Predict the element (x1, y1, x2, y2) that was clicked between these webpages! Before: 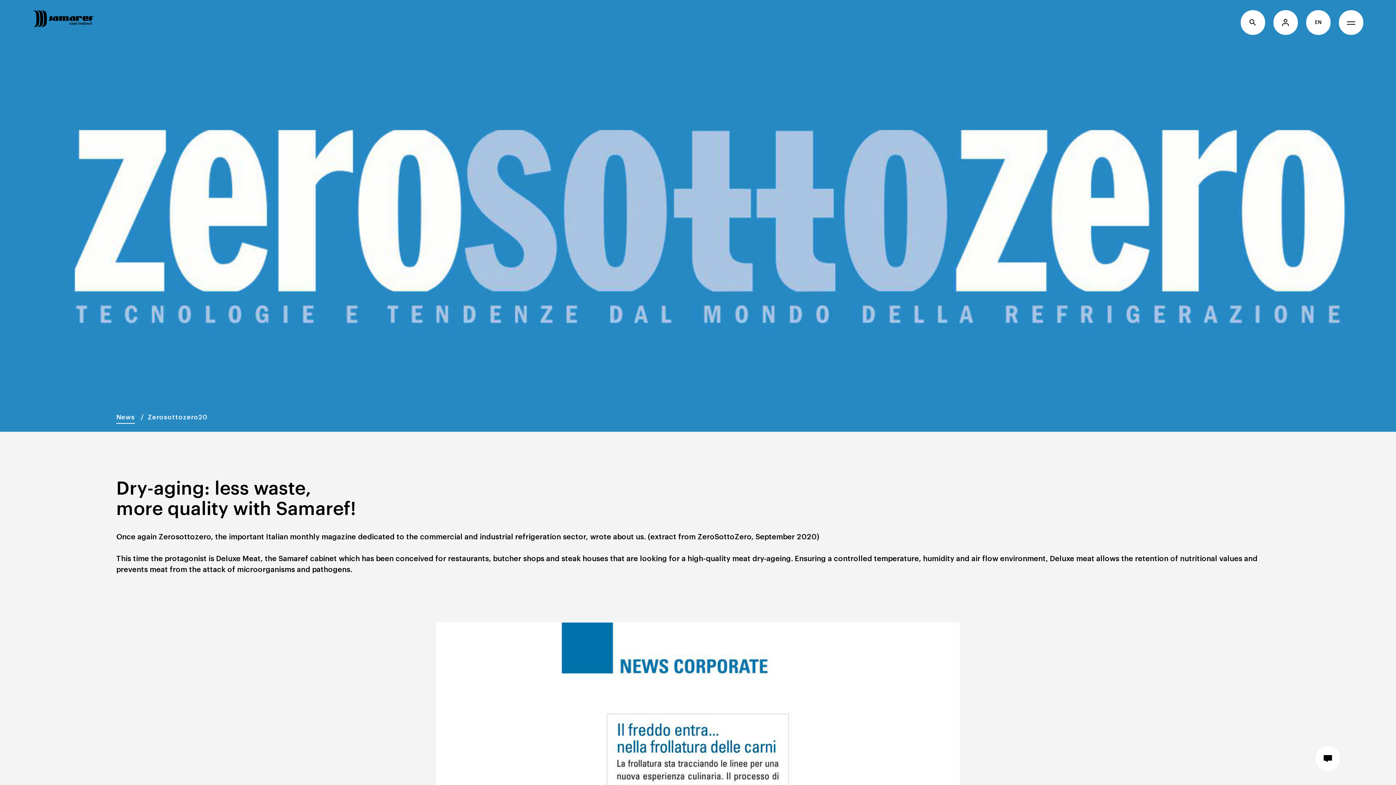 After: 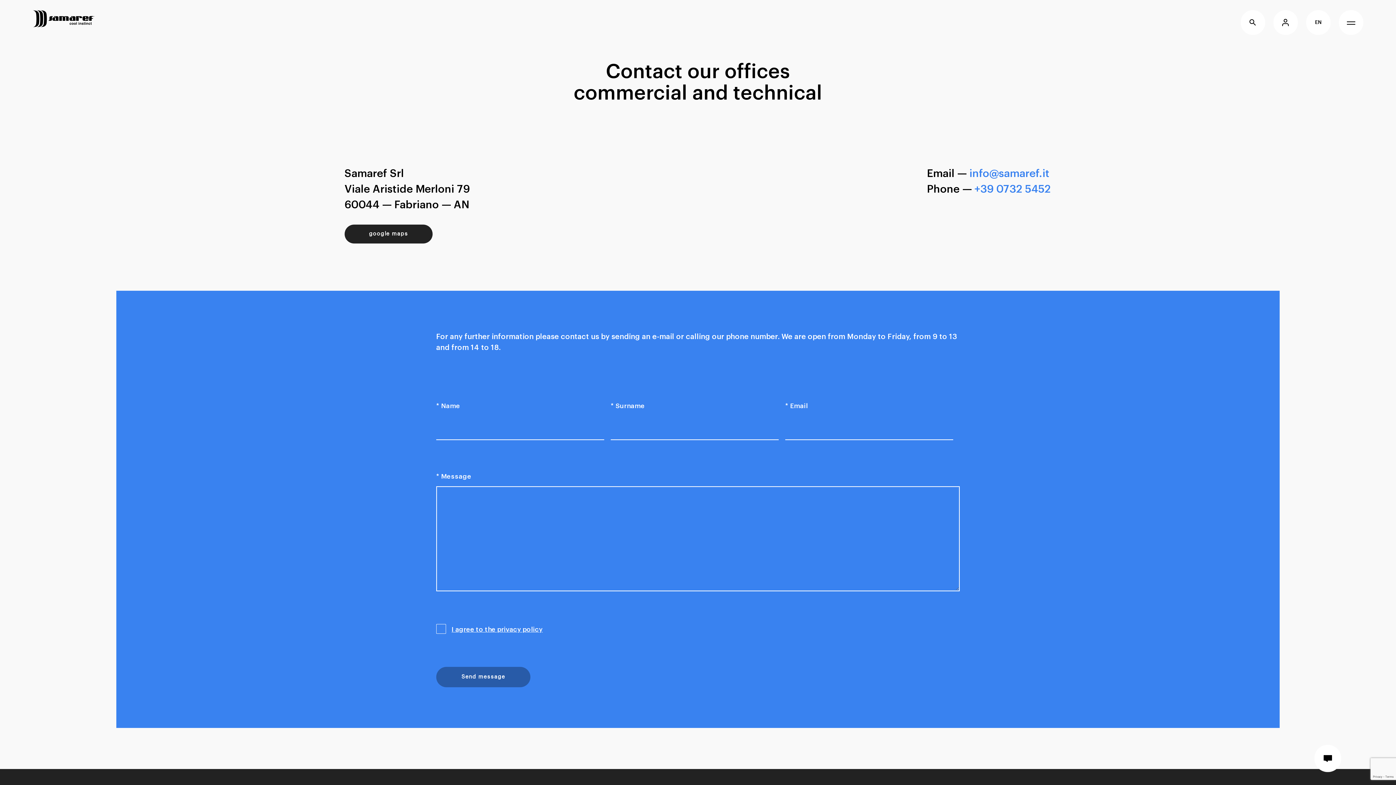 Action: bbox: (1315, 746, 1340, 771)